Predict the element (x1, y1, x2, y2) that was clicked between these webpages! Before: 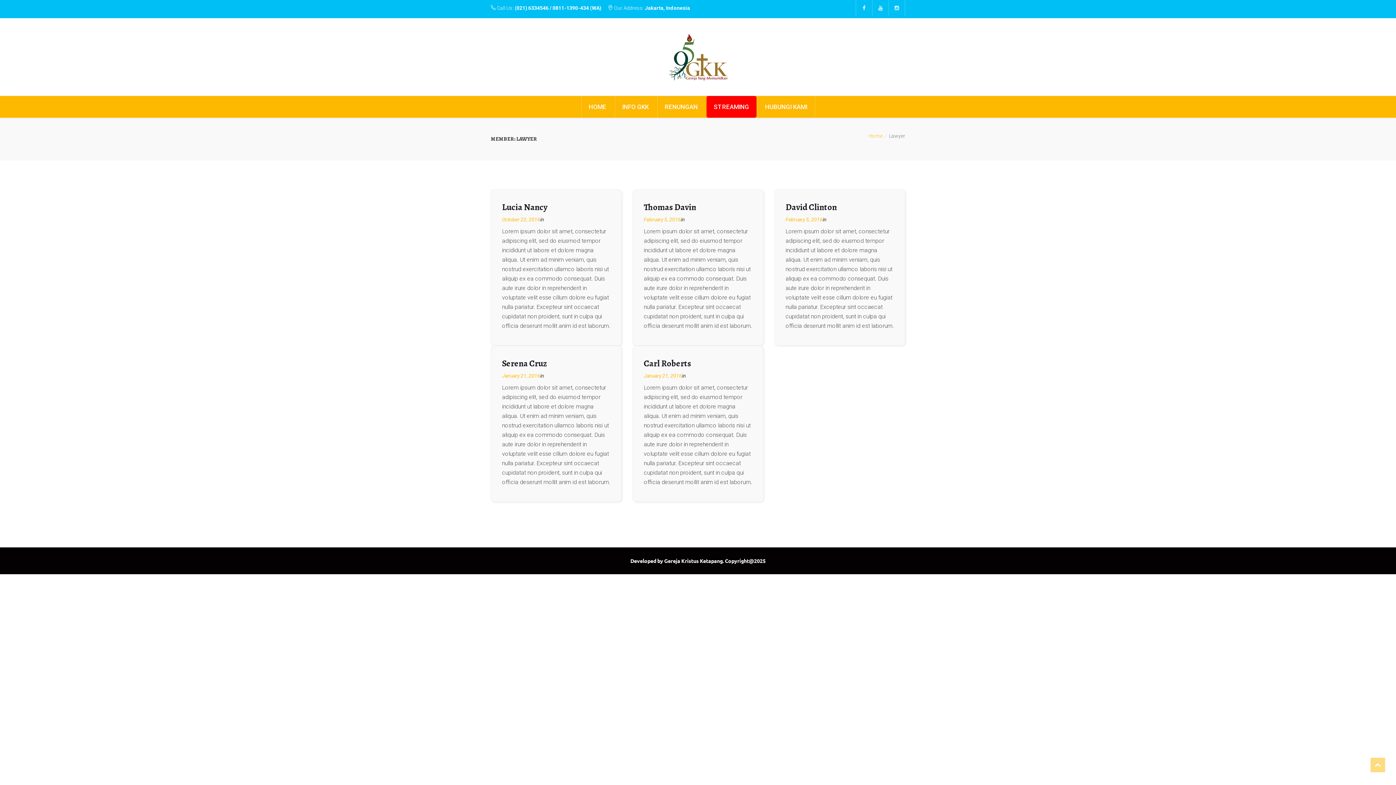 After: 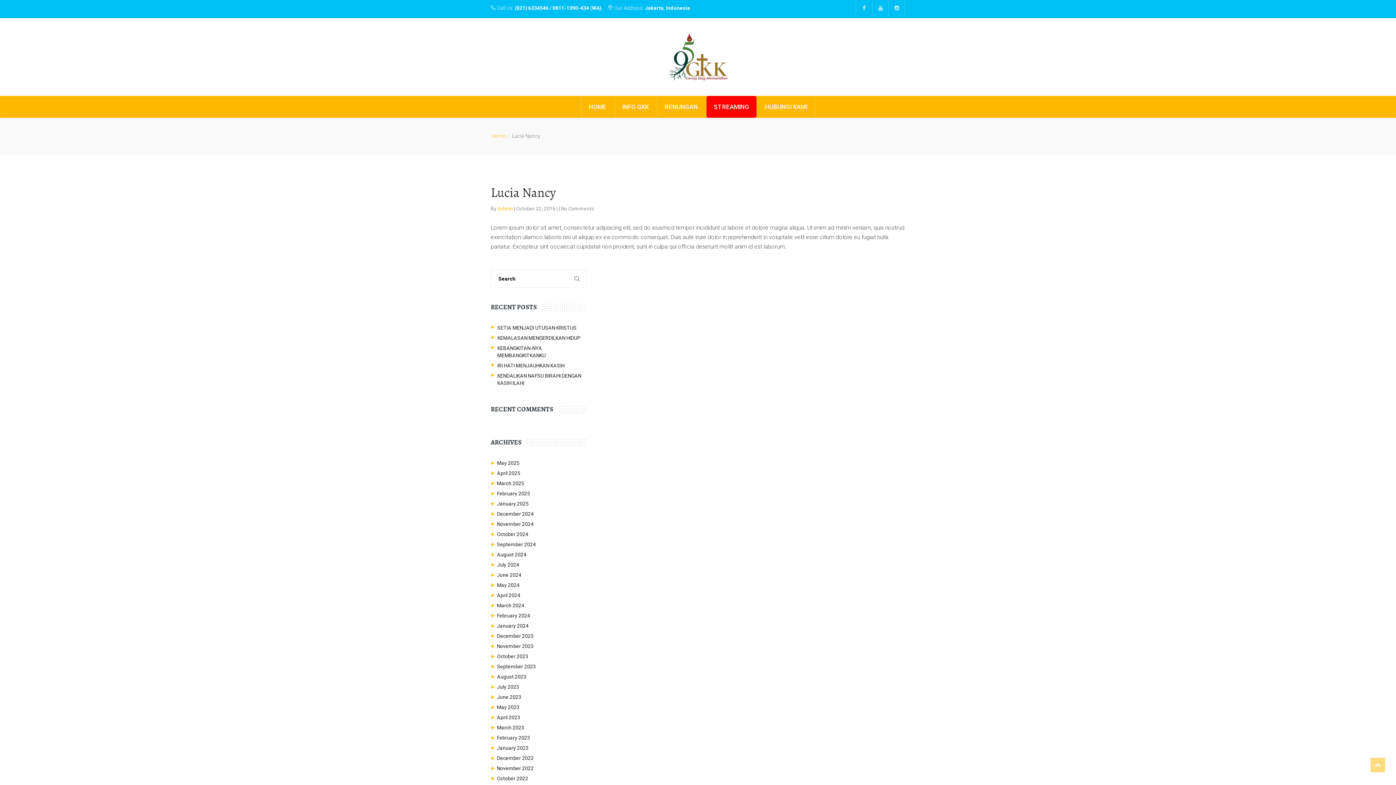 Action: bbox: (502, 200, 547, 213) label: Lucia Nancy